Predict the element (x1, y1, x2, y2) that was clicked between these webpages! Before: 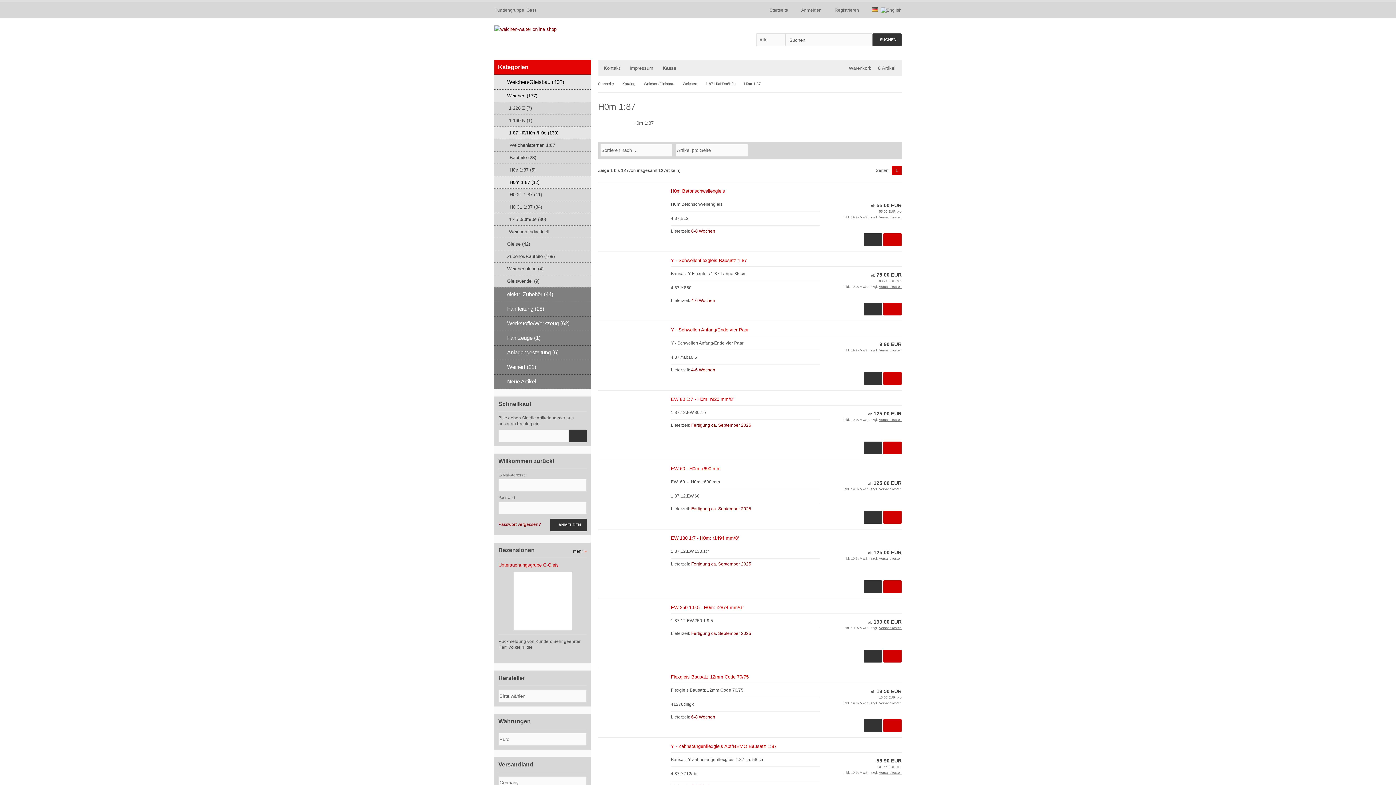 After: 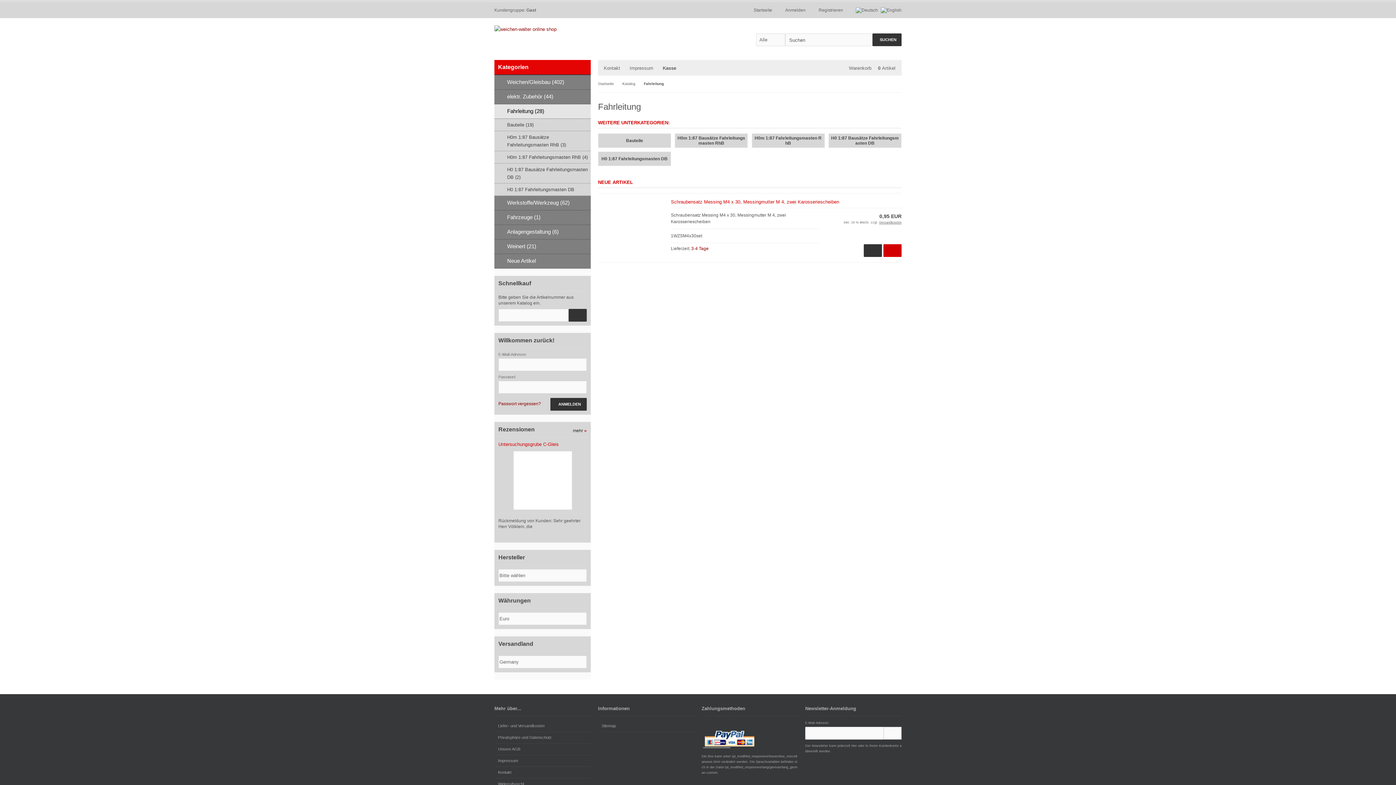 Action: label: Fahrleitung (28) bbox: (494, 302, 590, 316)